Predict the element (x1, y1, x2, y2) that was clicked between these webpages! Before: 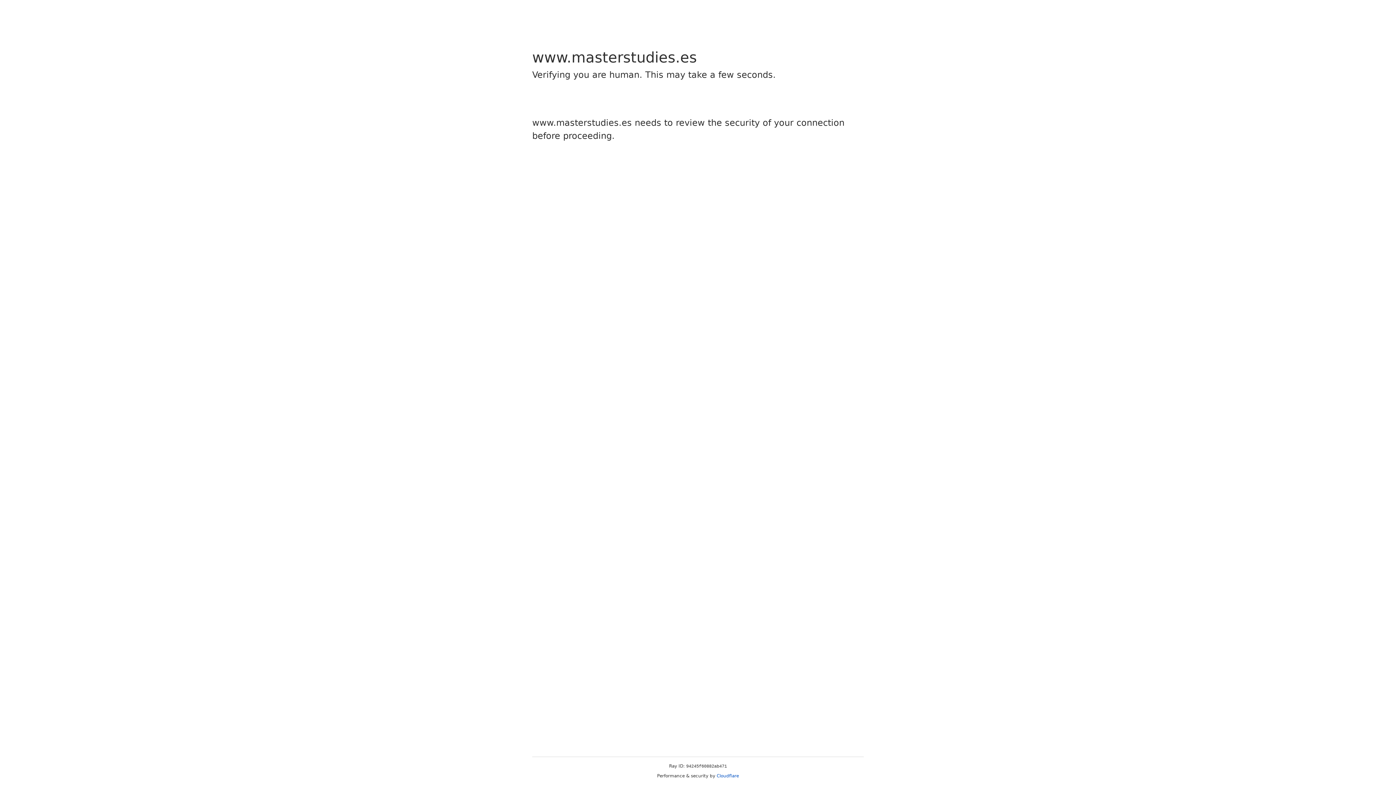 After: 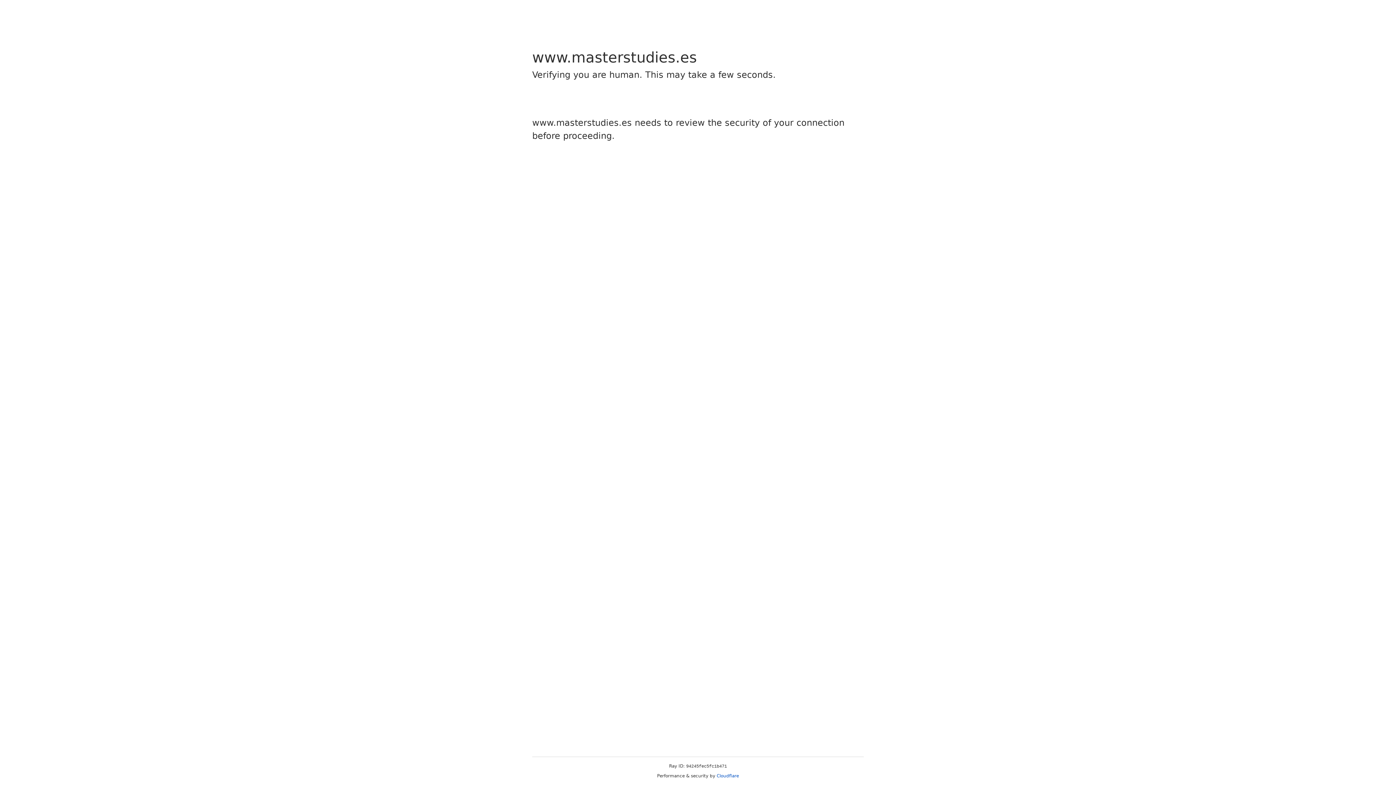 Action: bbox: (716, 773, 739, 778) label: Cloudflare